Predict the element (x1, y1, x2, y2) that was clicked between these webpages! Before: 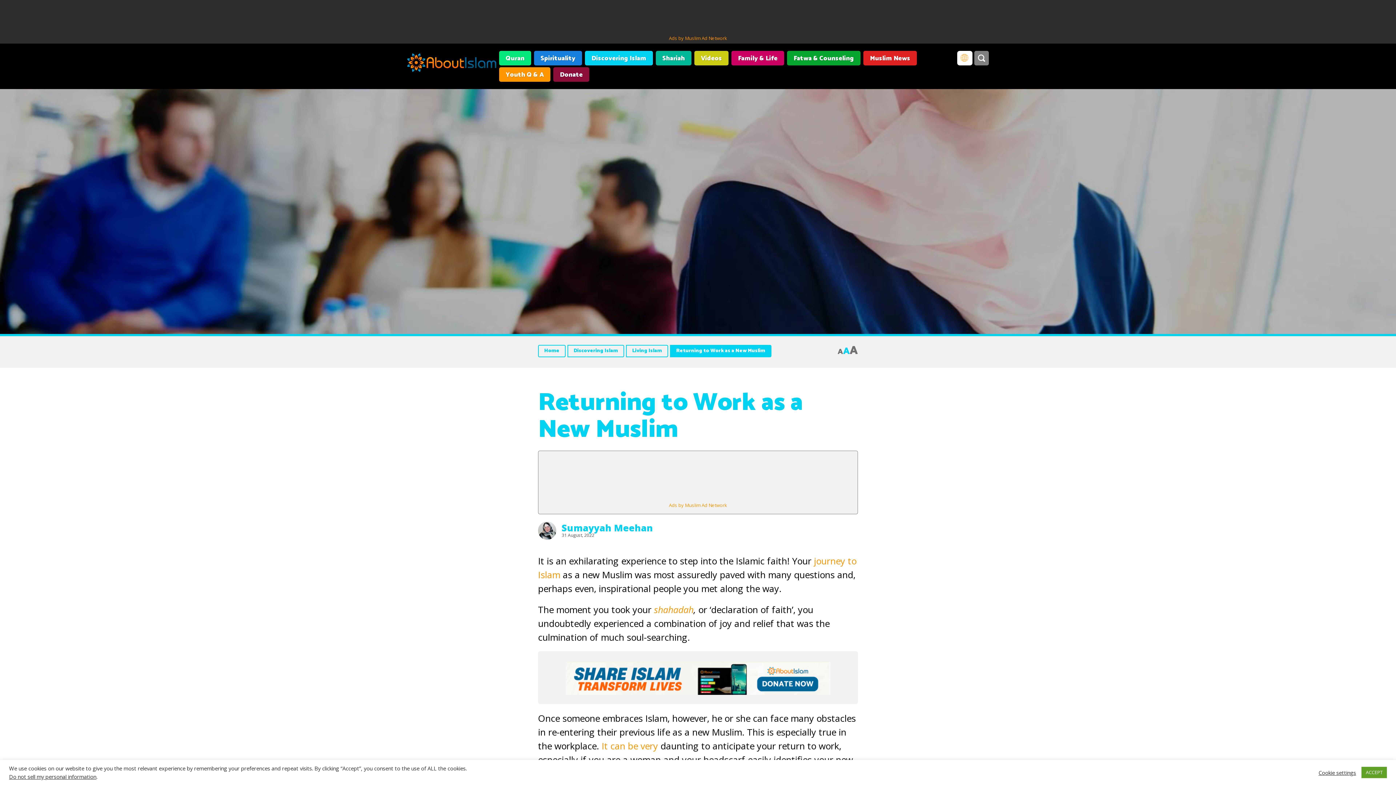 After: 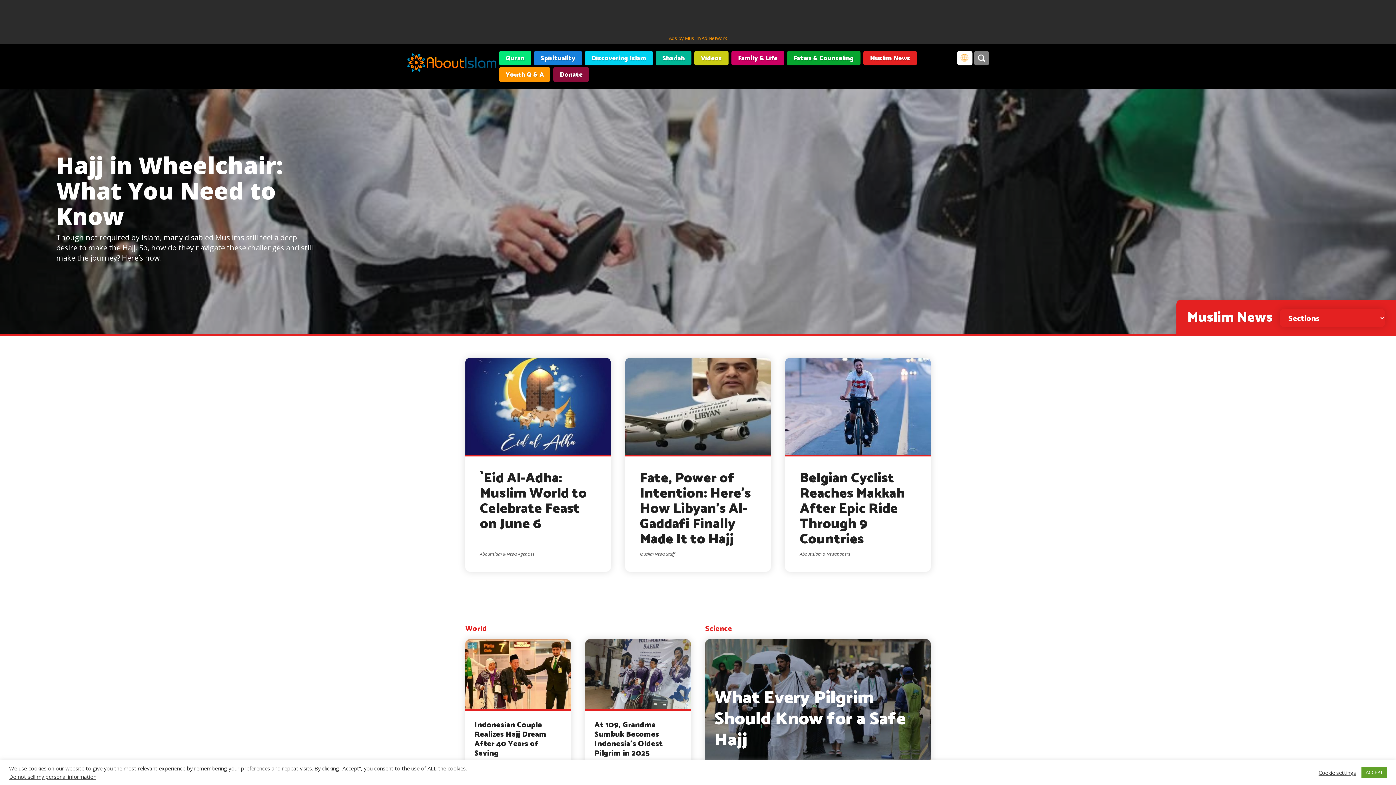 Action: label: Muslim News bbox: (863, 50, 917, 65)